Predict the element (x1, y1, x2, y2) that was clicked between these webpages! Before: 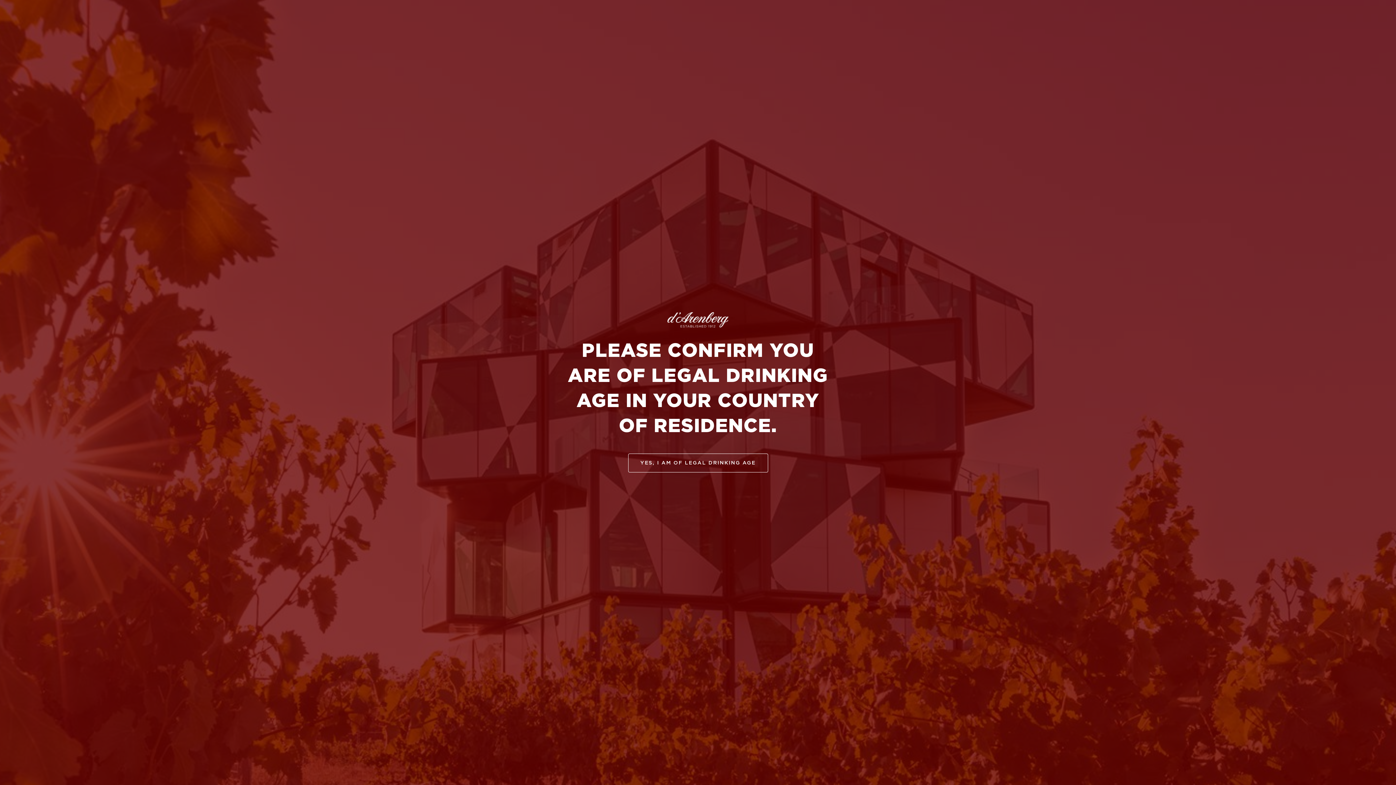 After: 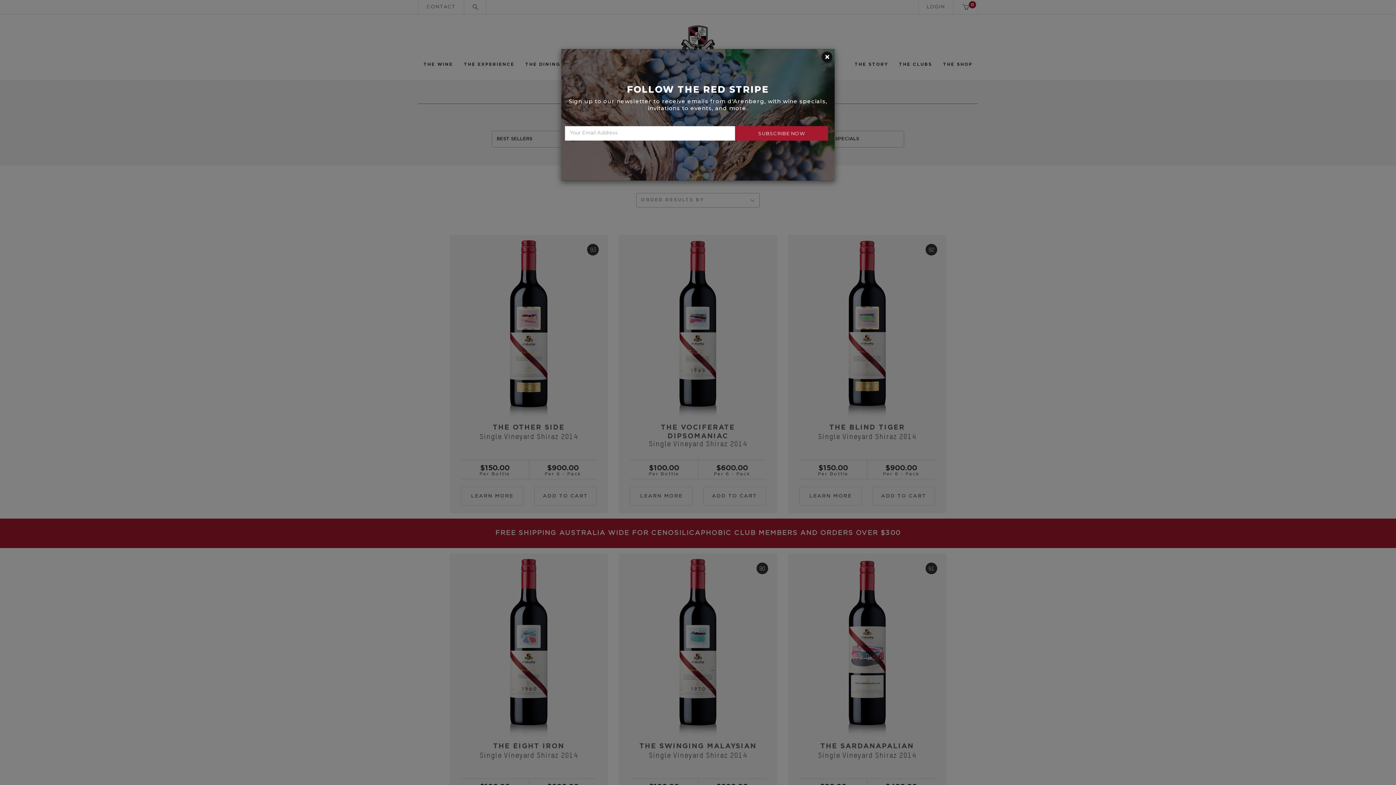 Action: bbox: (628, 453, 768, 472) label: YES, I AM OF LEGAL DRINKING AGE